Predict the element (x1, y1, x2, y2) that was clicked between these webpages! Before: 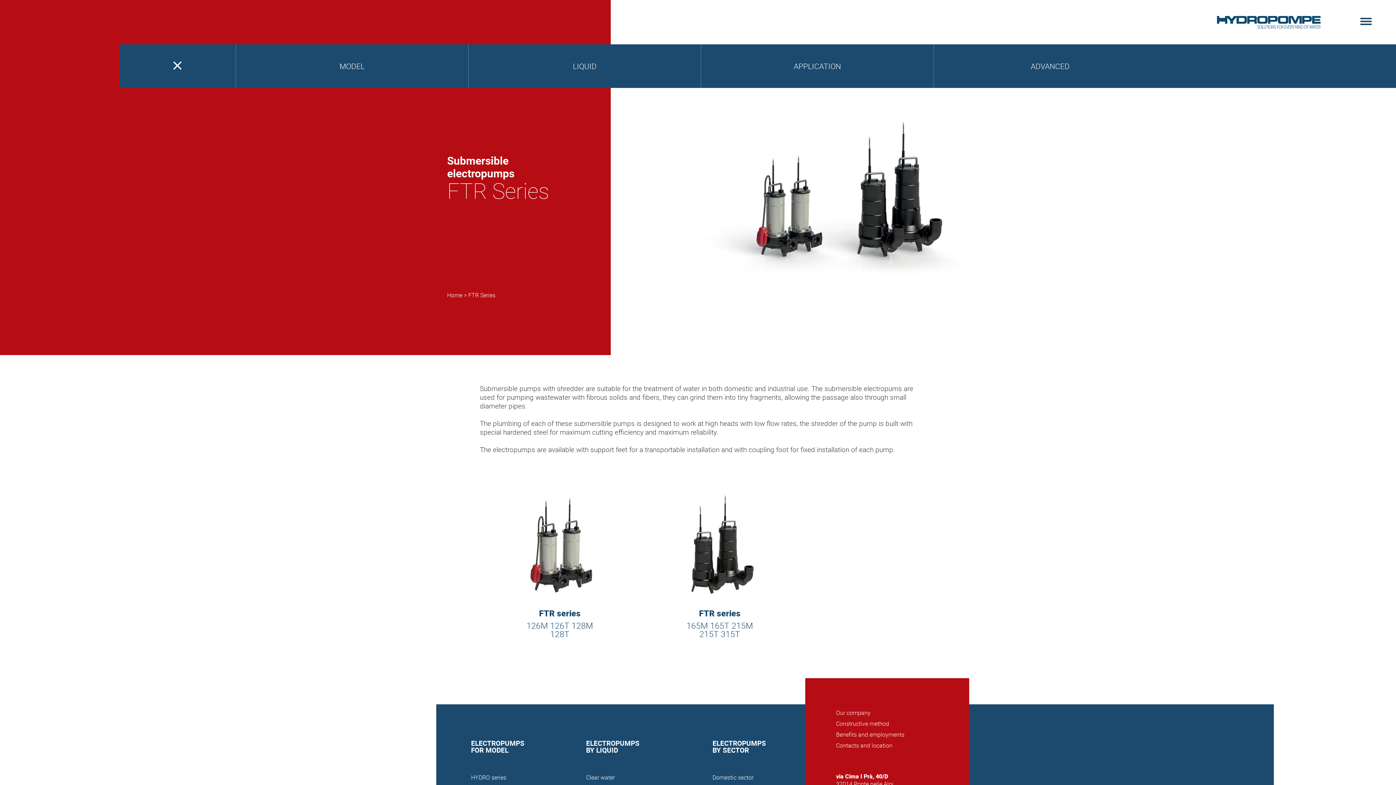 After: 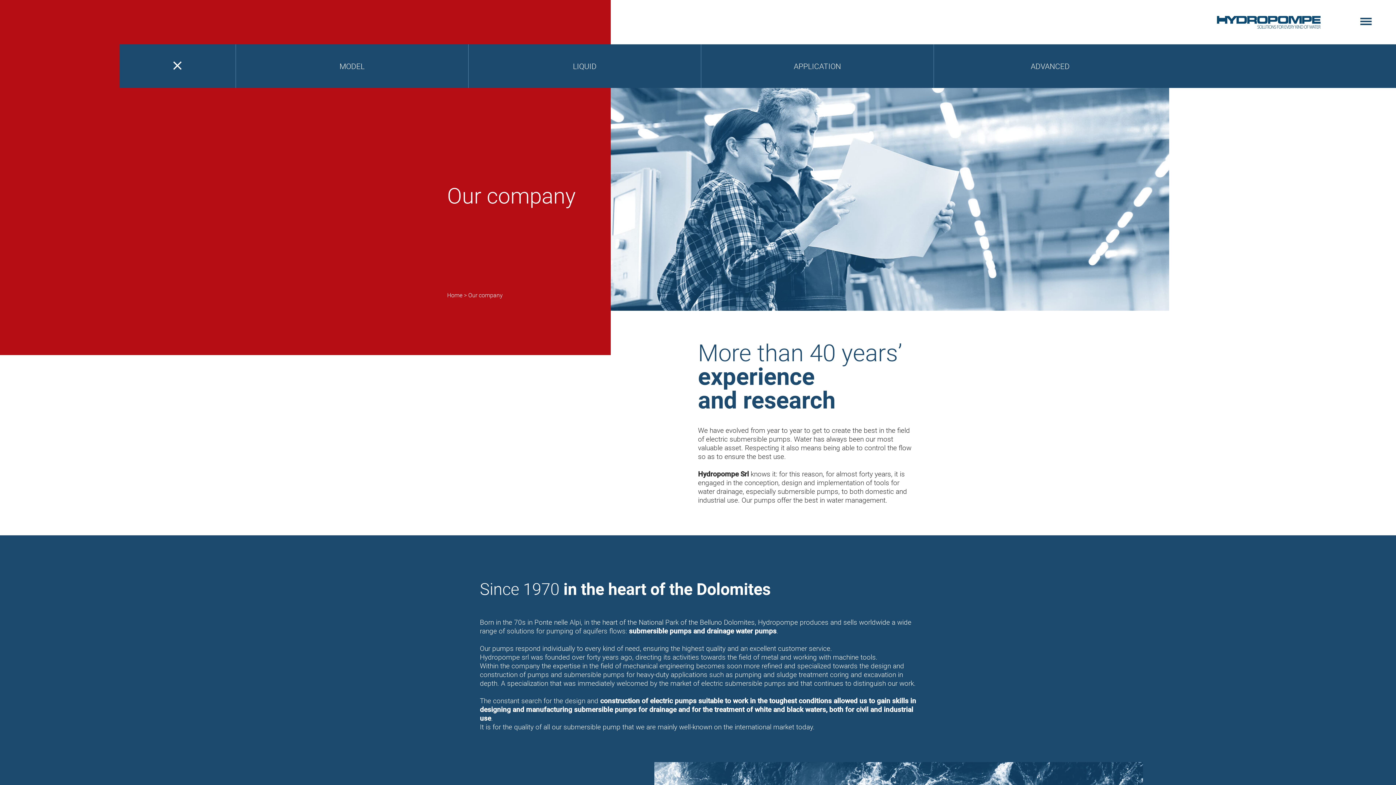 Action: bbox: (836, 709, 870, 717) label: Our company